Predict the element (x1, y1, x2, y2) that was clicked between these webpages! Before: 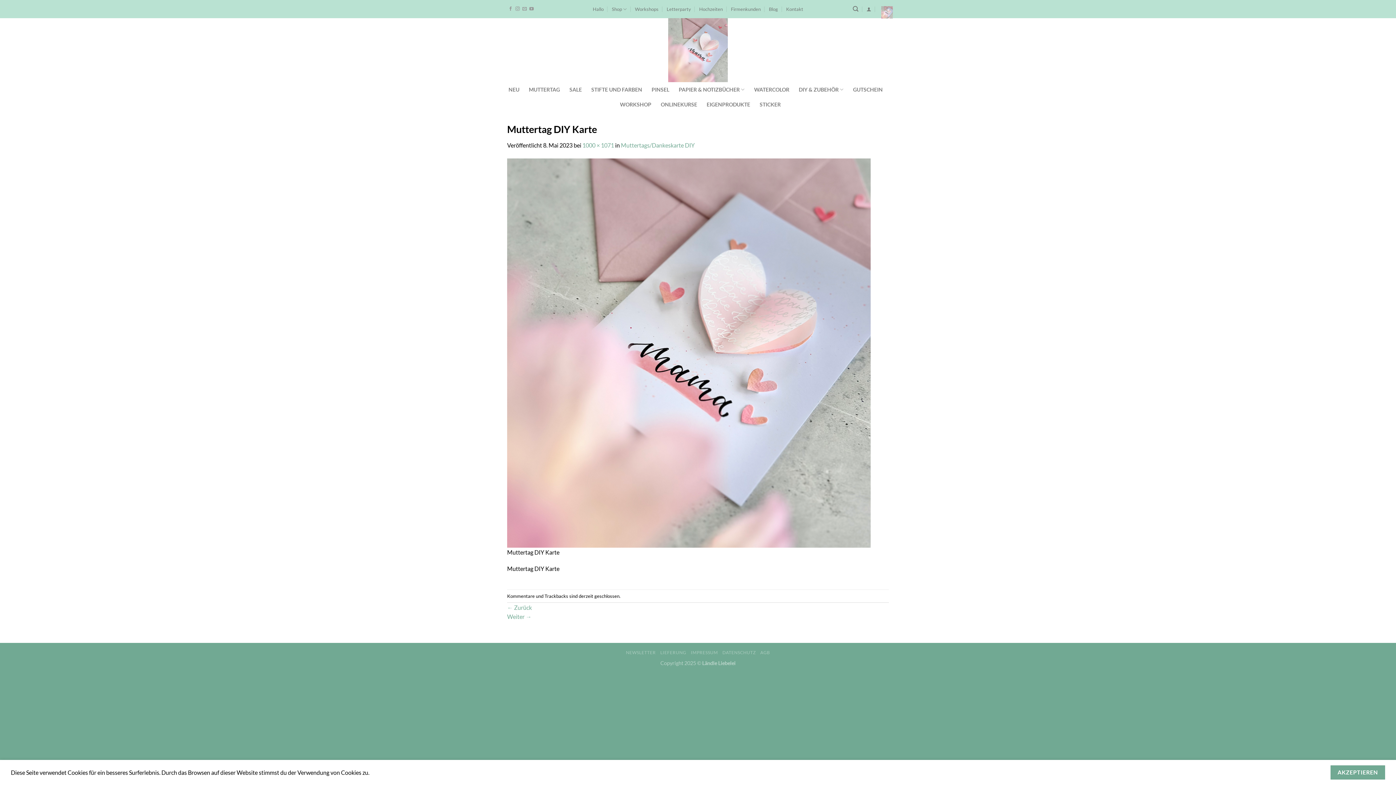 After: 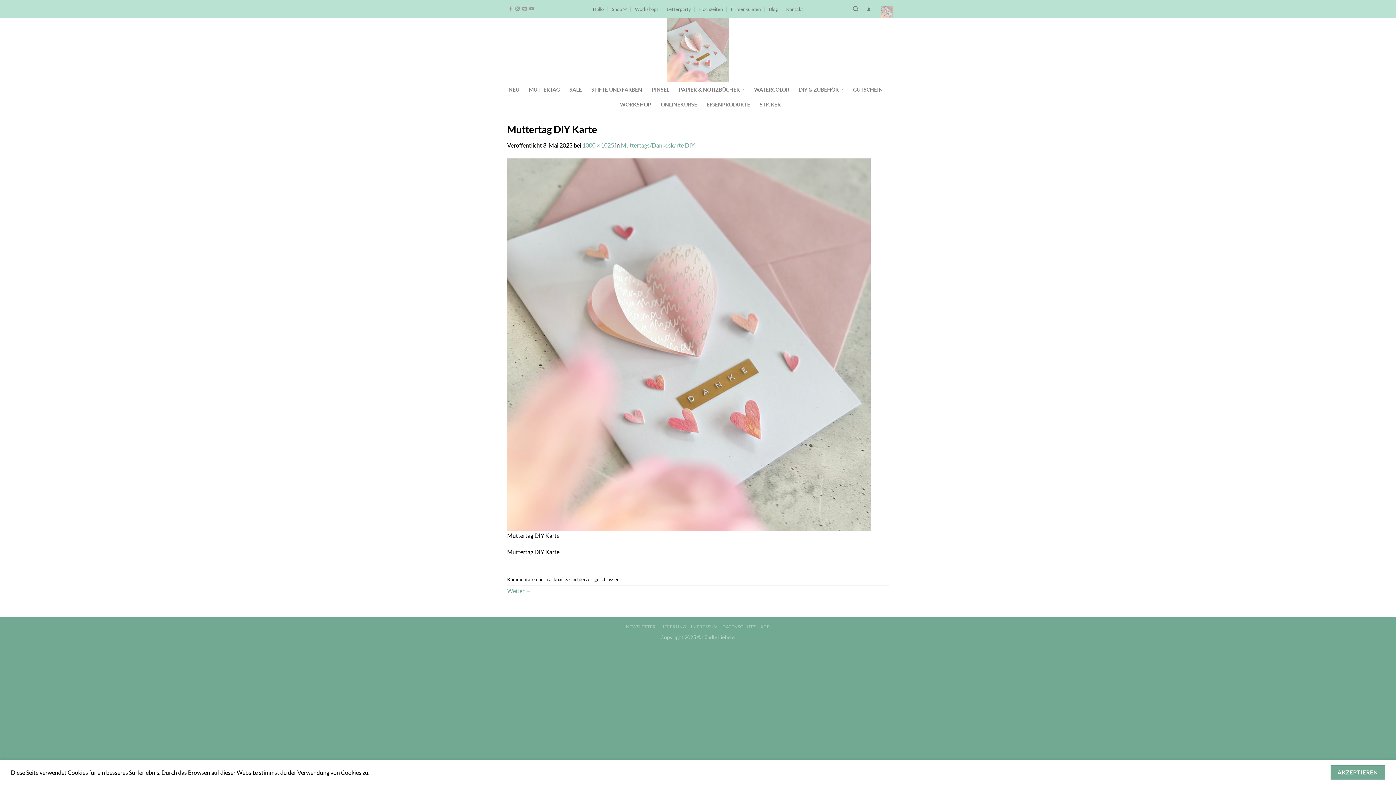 Action: label: ← Zurück bbox: (507, 604, 532, 611)